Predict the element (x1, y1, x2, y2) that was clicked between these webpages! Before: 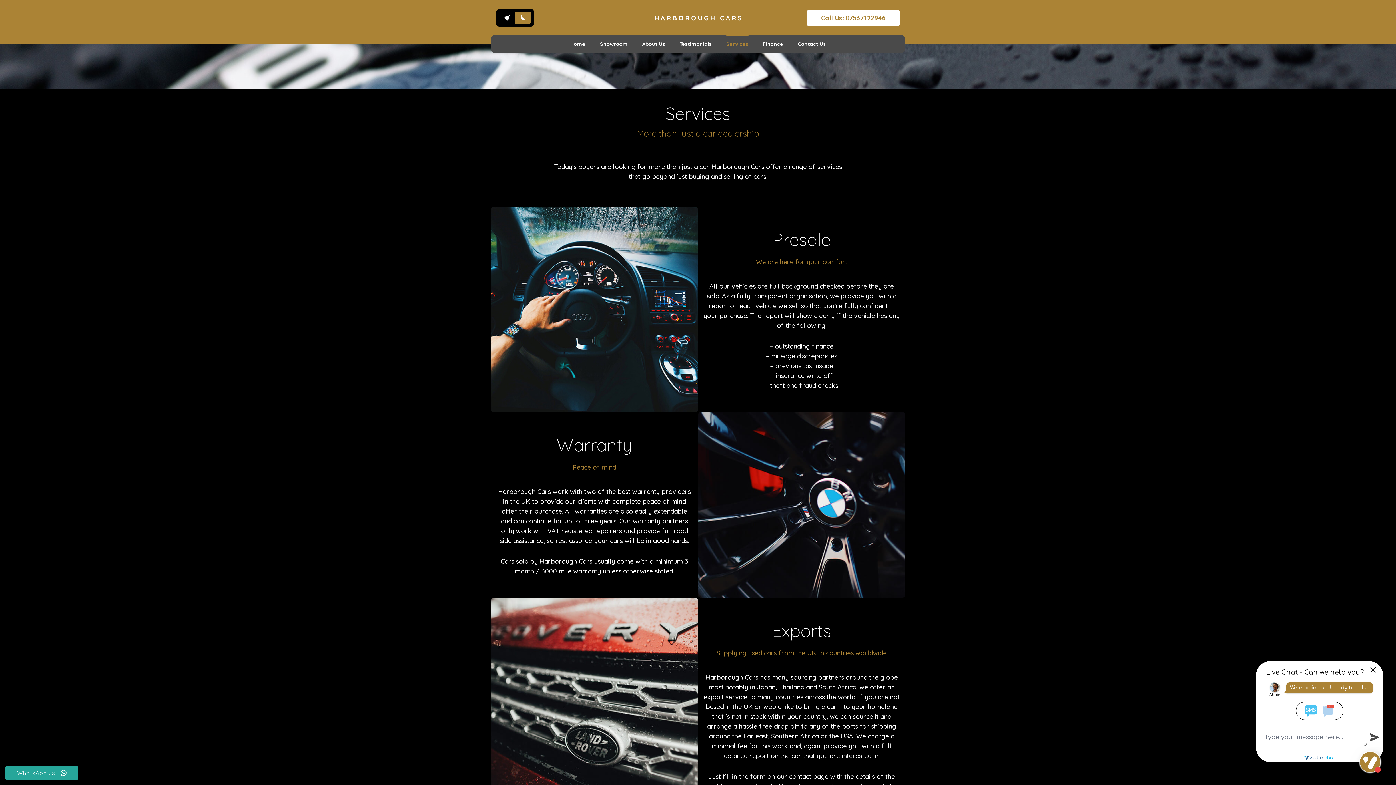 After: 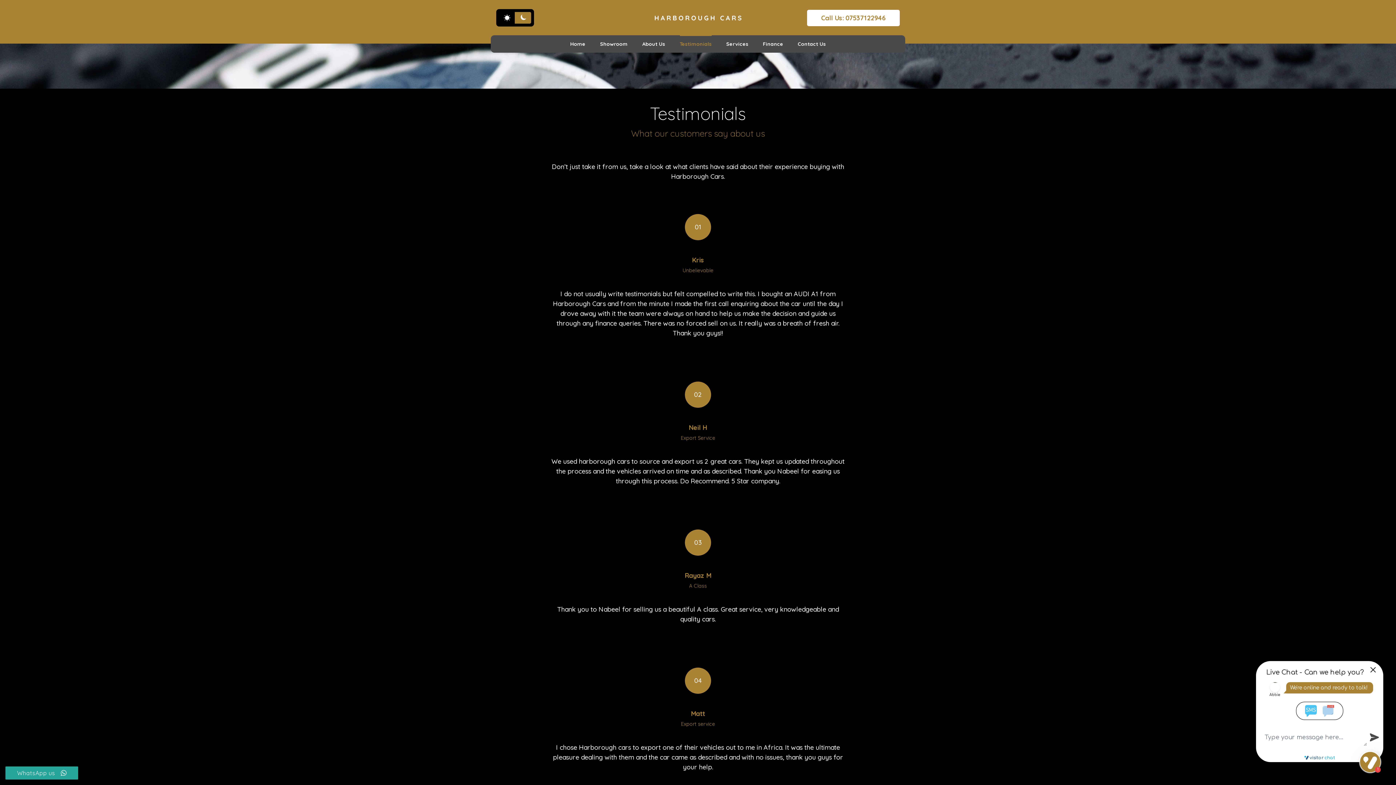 Action: bbox: (679, 40, 711, 47) label: Testimonials